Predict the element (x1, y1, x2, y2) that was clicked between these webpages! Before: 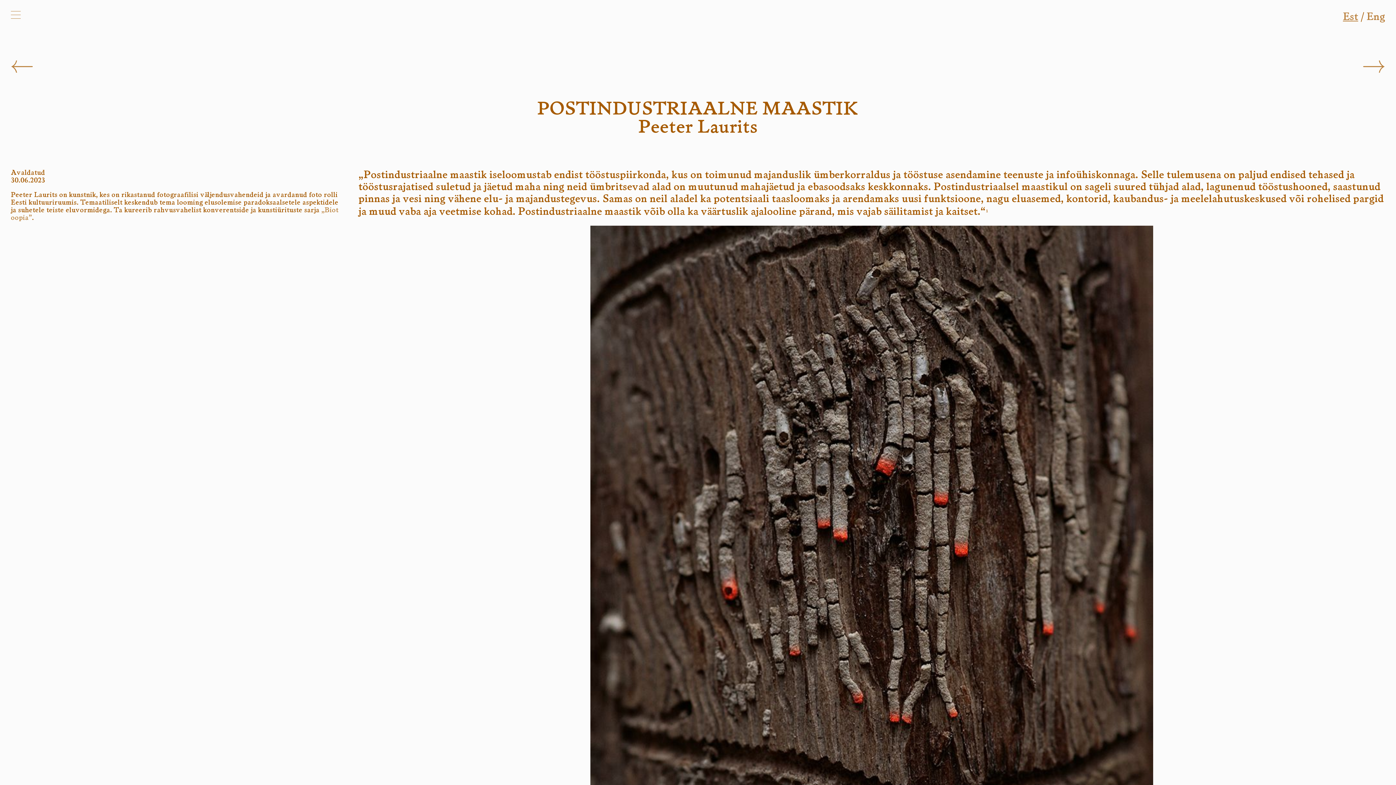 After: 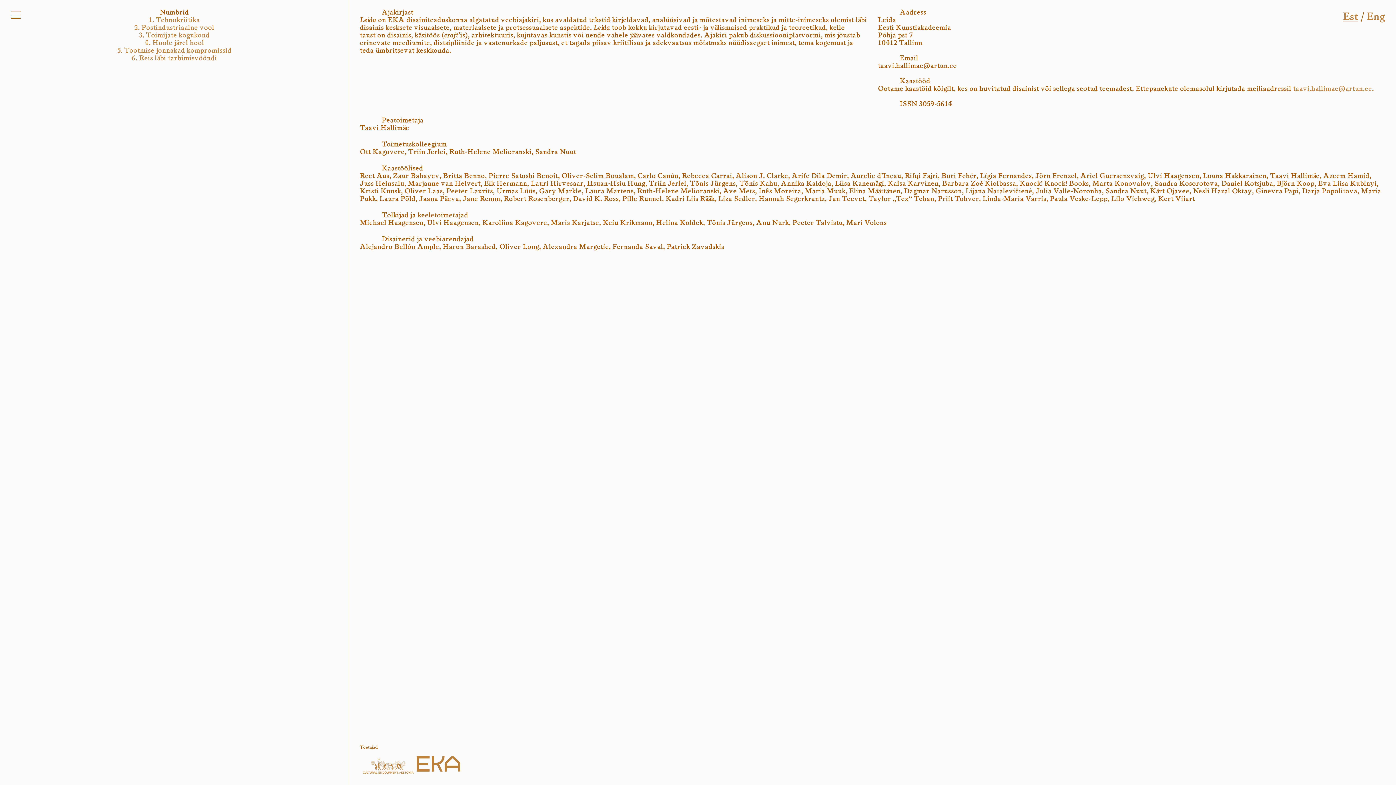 Action: bbox: (10, 10, 20, 18)